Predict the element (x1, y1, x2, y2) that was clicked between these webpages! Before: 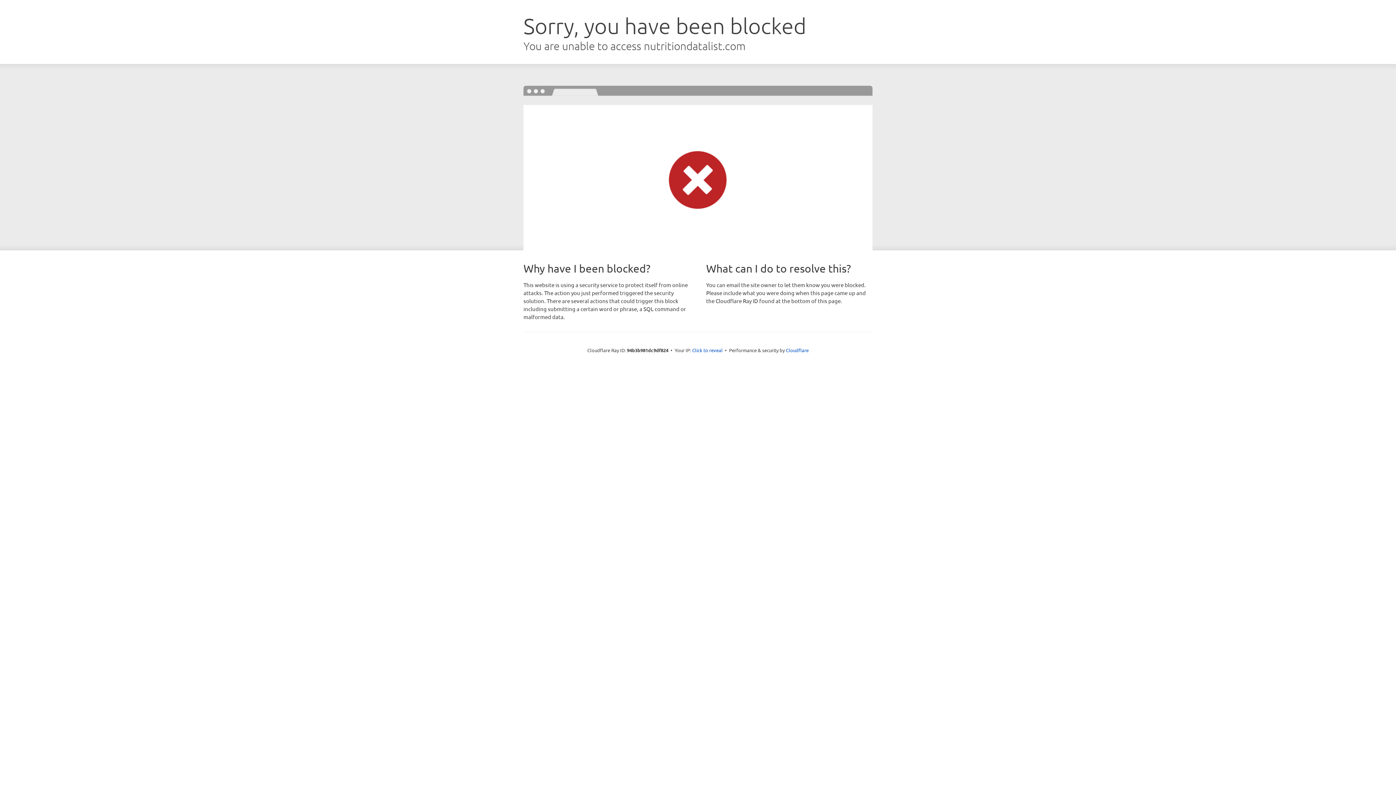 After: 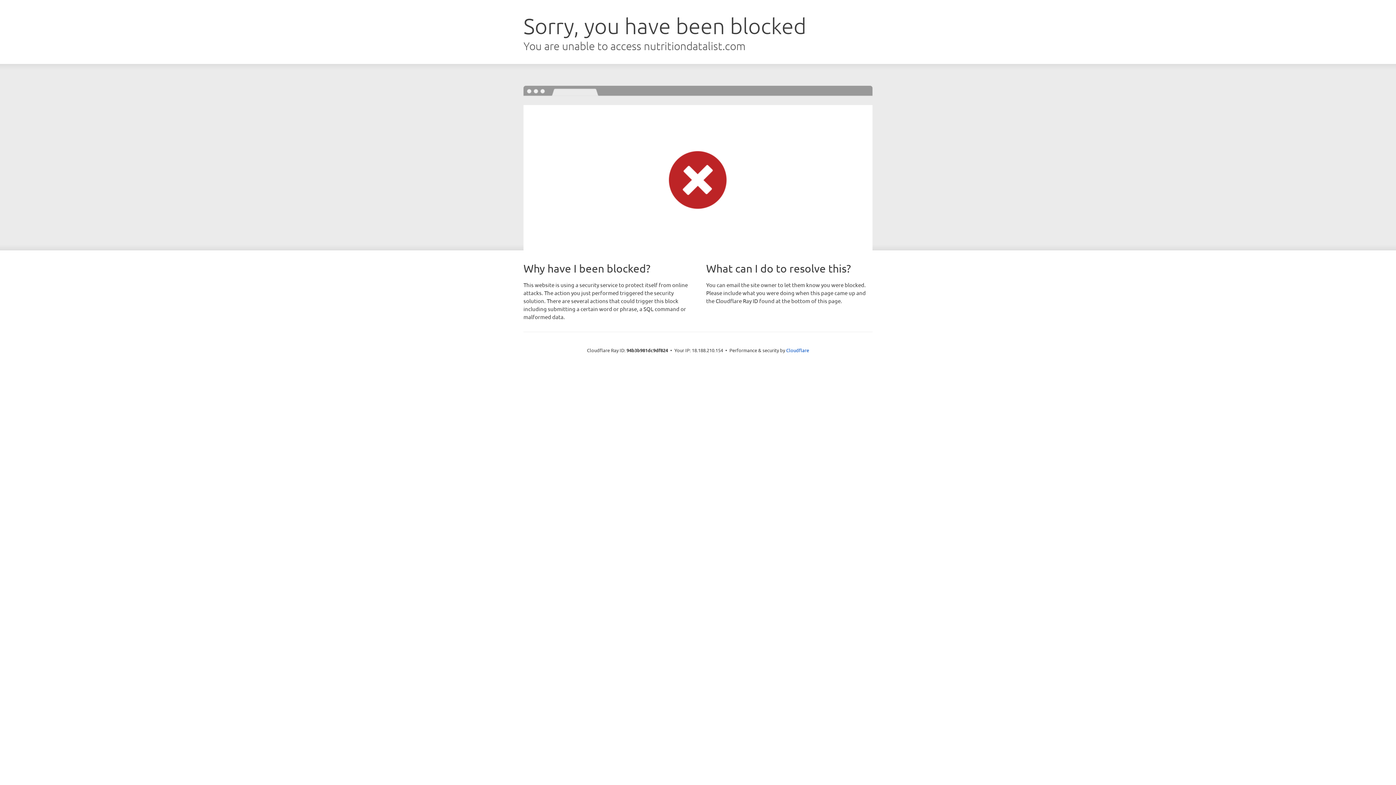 Action: label: Click to reveal bbox: (692, 346, 722, 353)